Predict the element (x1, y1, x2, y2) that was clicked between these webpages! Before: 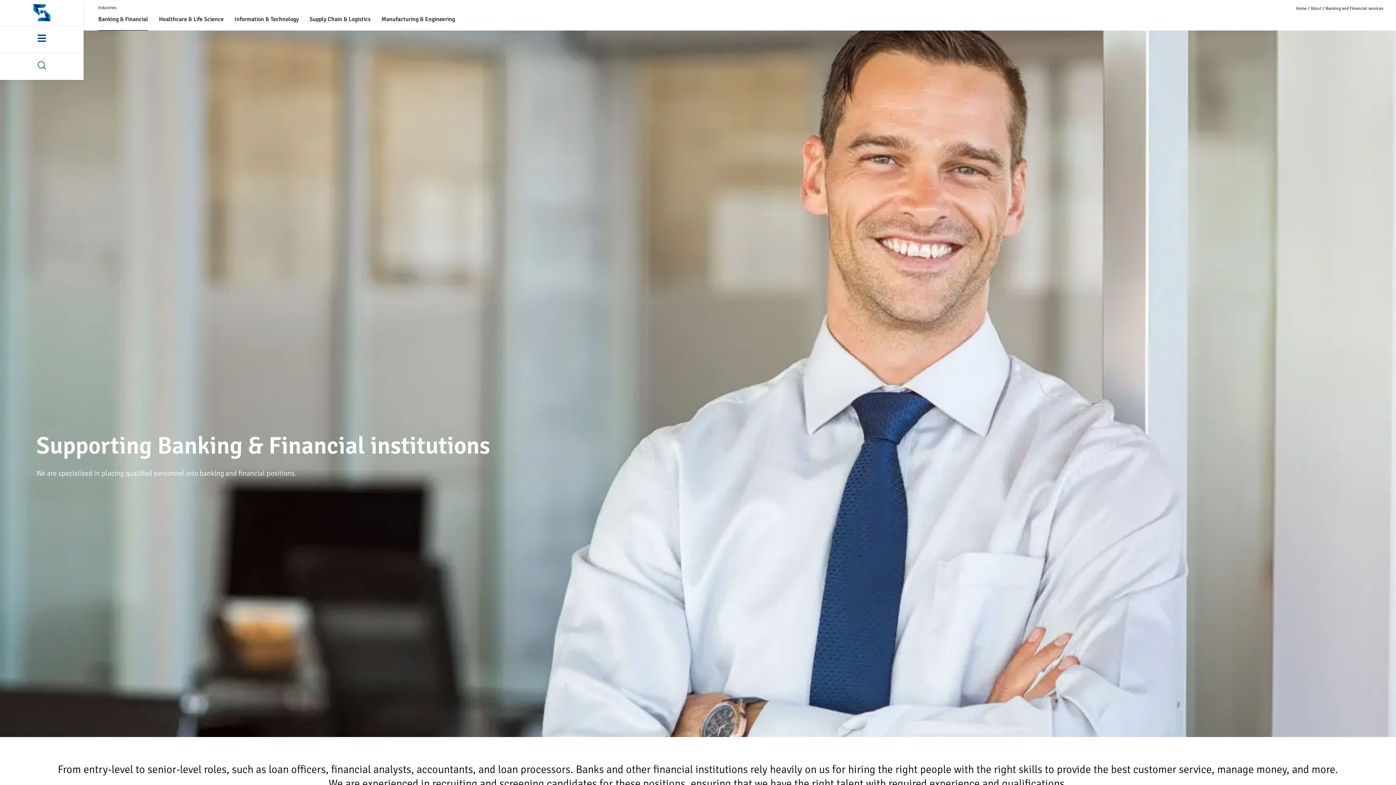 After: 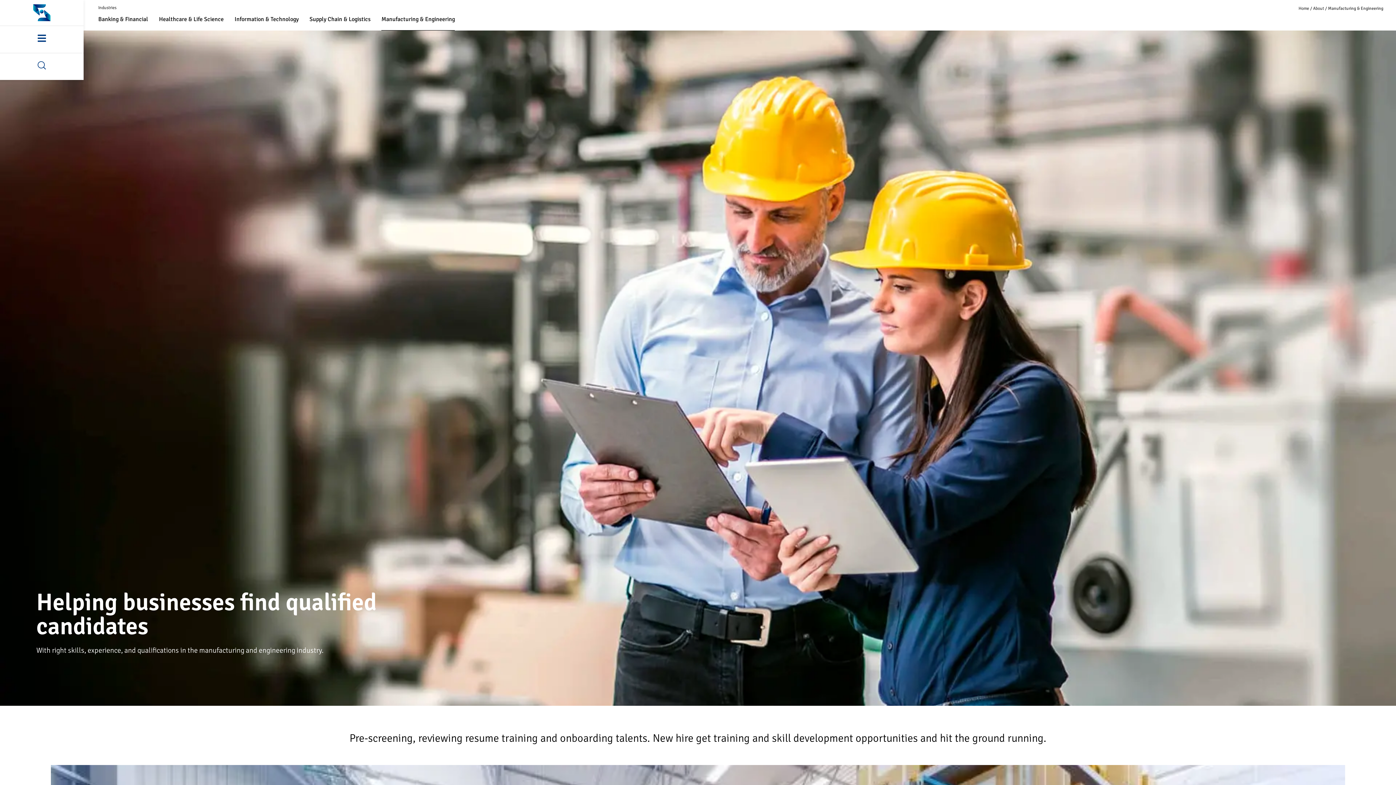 Action: bbox: (381, 8, 455, 30) label: Manufacturing & Engineering